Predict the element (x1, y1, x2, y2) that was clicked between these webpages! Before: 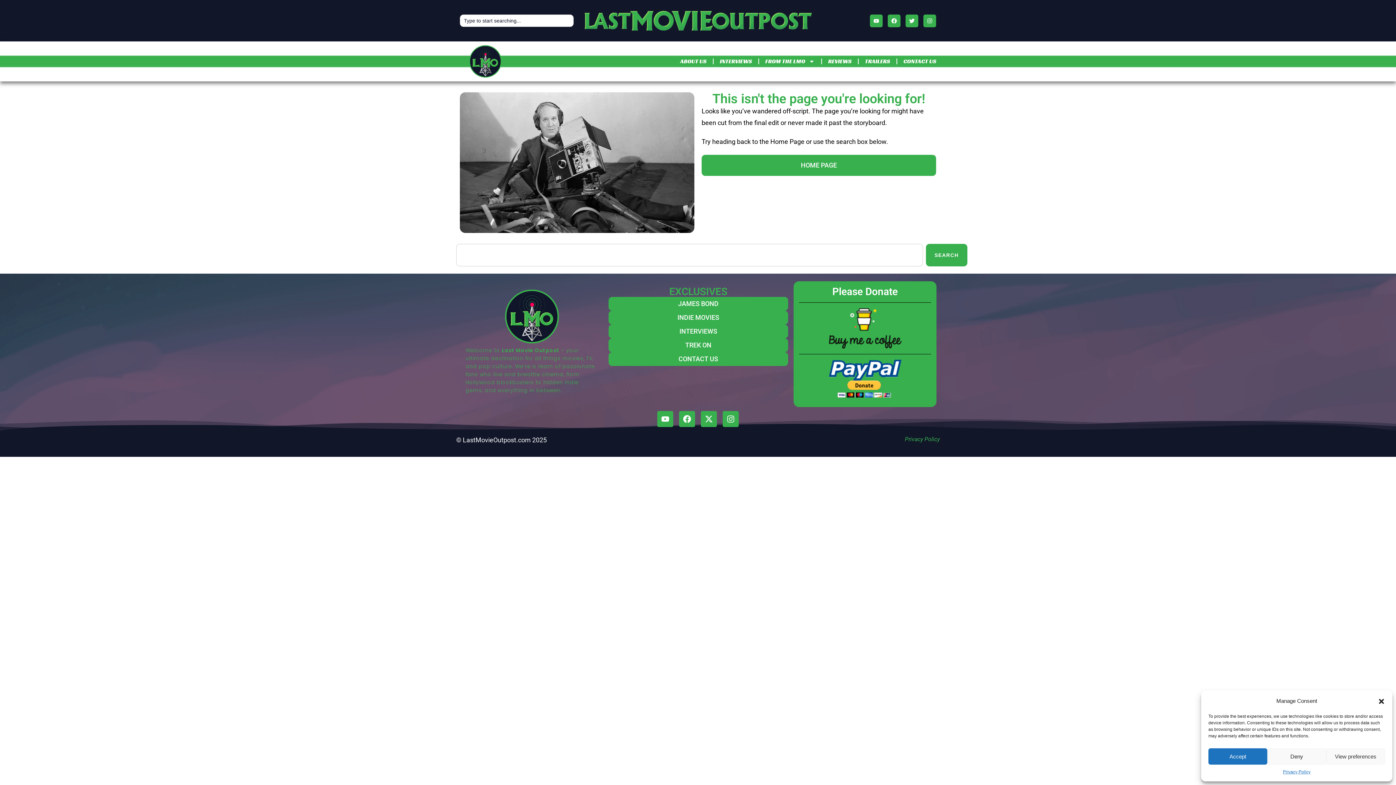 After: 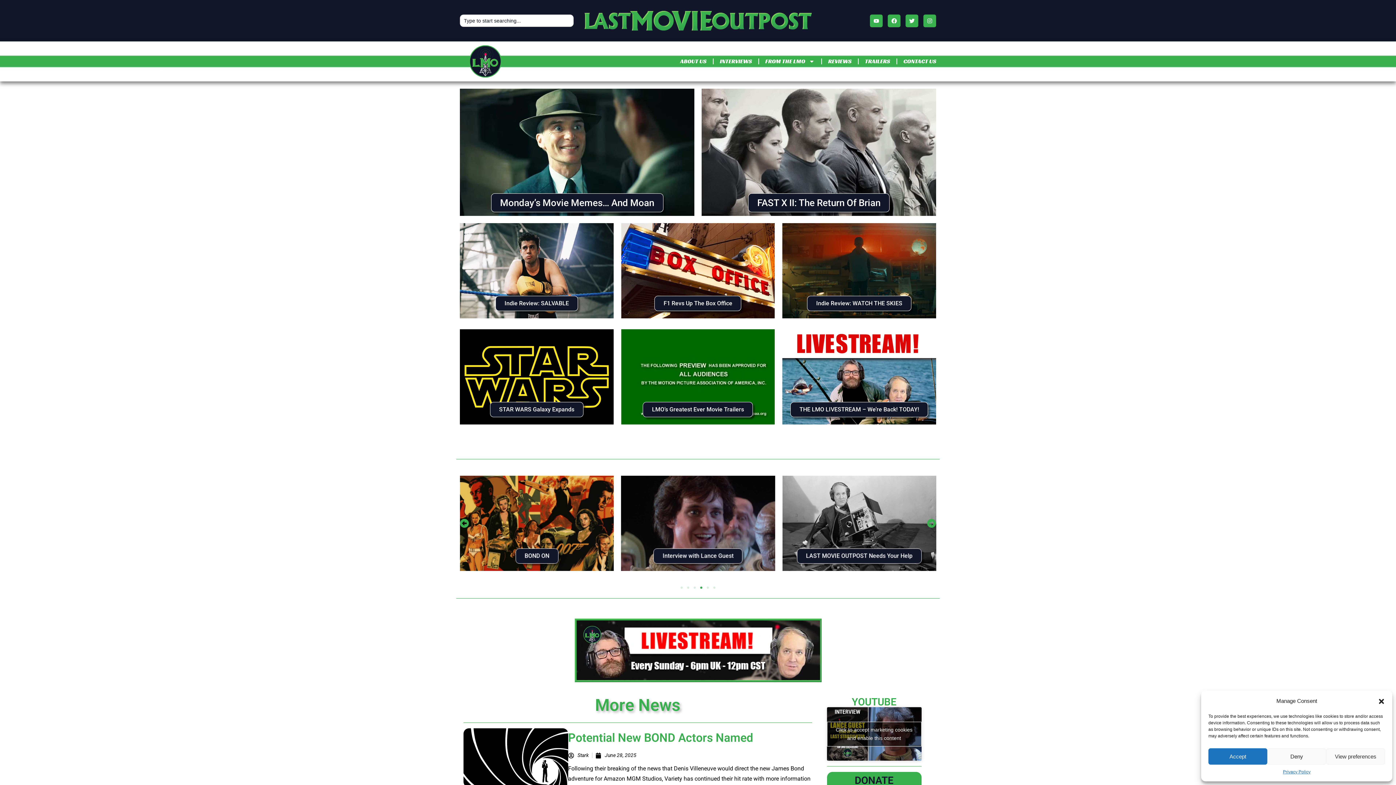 Action: bbox: (584, 10, 811, 30)